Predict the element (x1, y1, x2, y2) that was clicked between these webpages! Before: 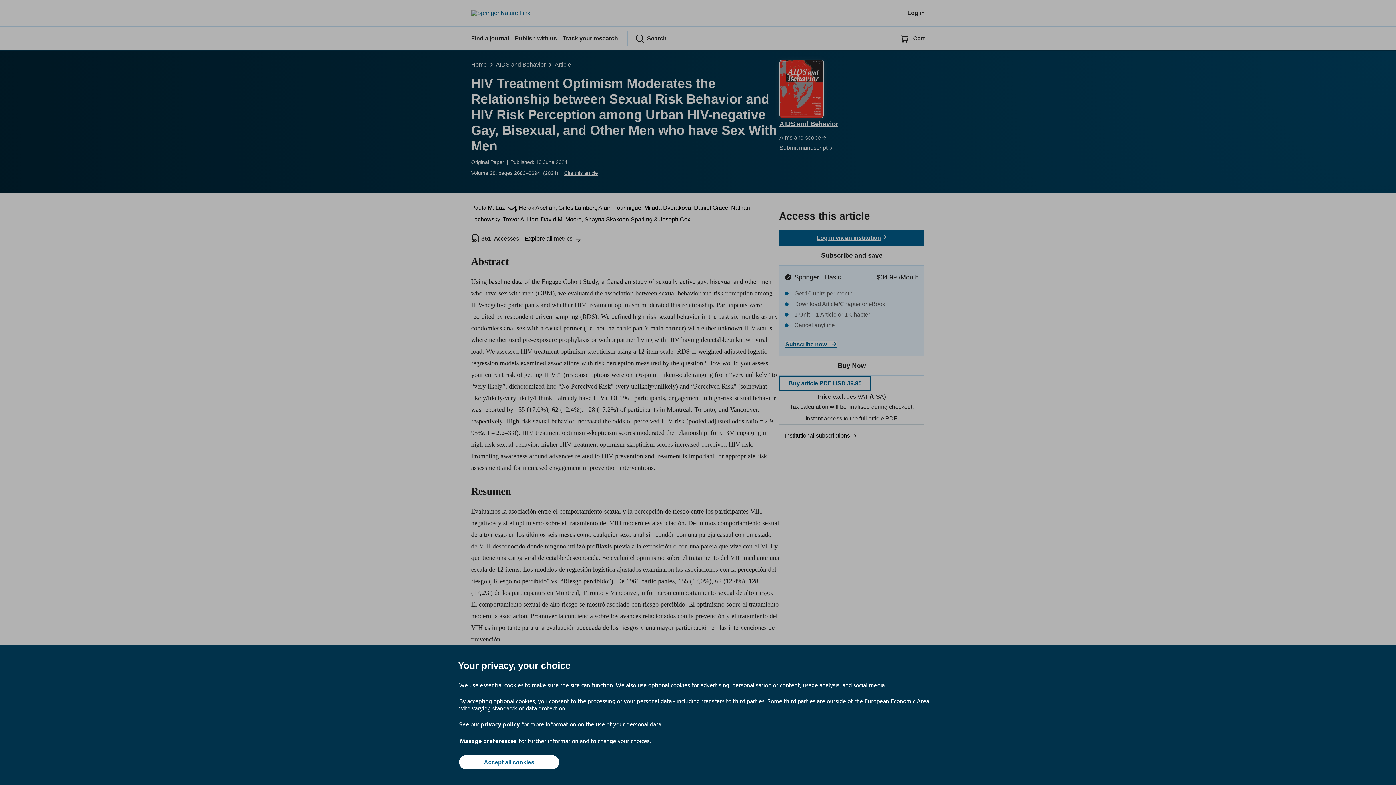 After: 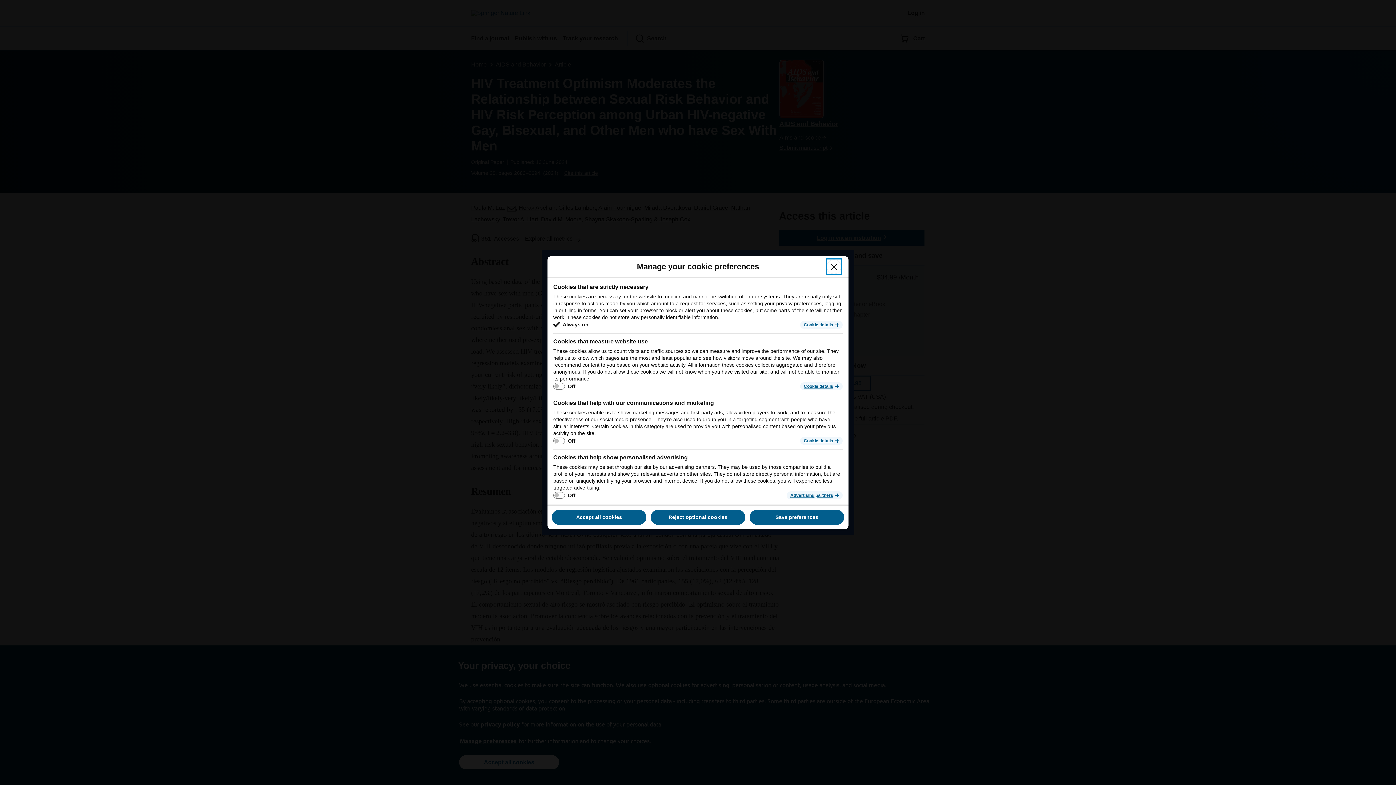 Action: bbox: (459, 737, 517, 745) label: Manage preferences